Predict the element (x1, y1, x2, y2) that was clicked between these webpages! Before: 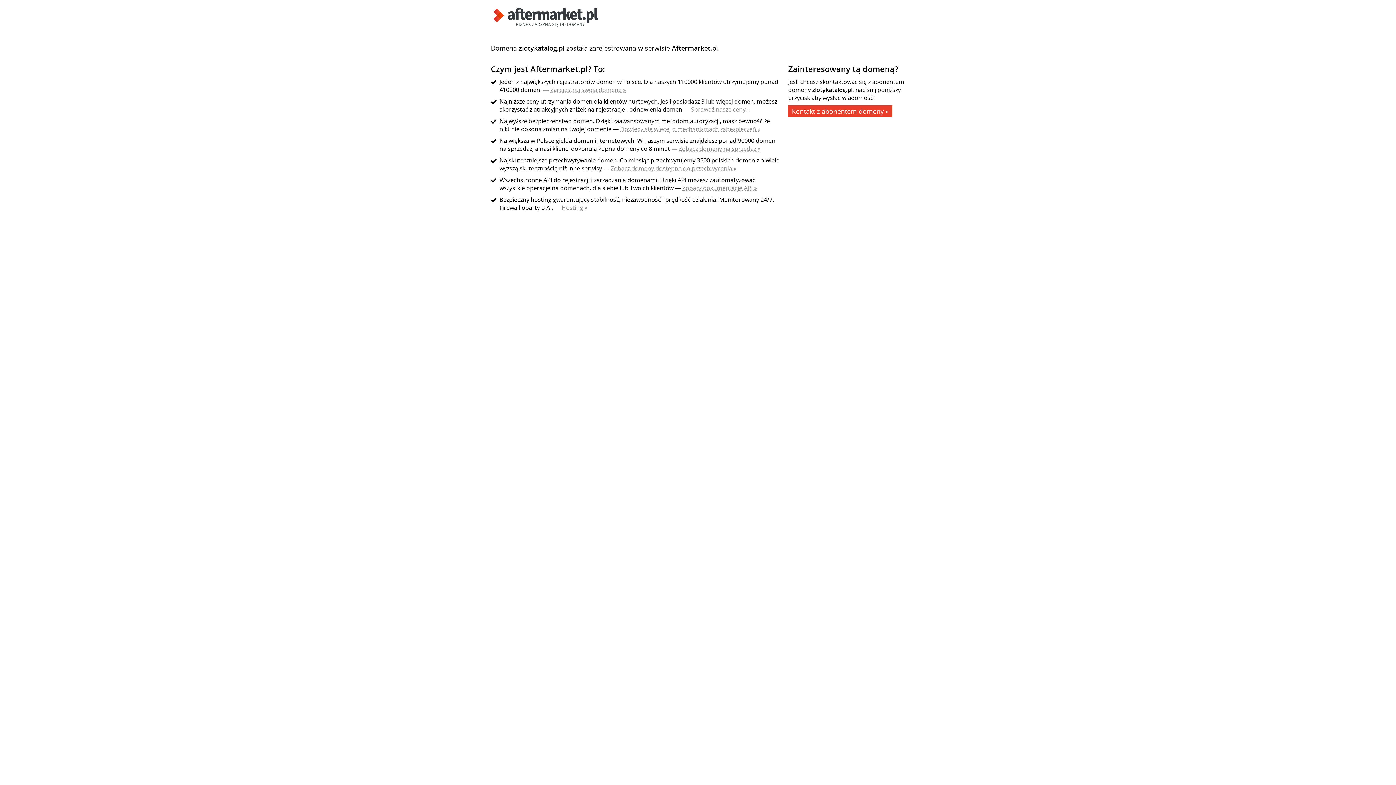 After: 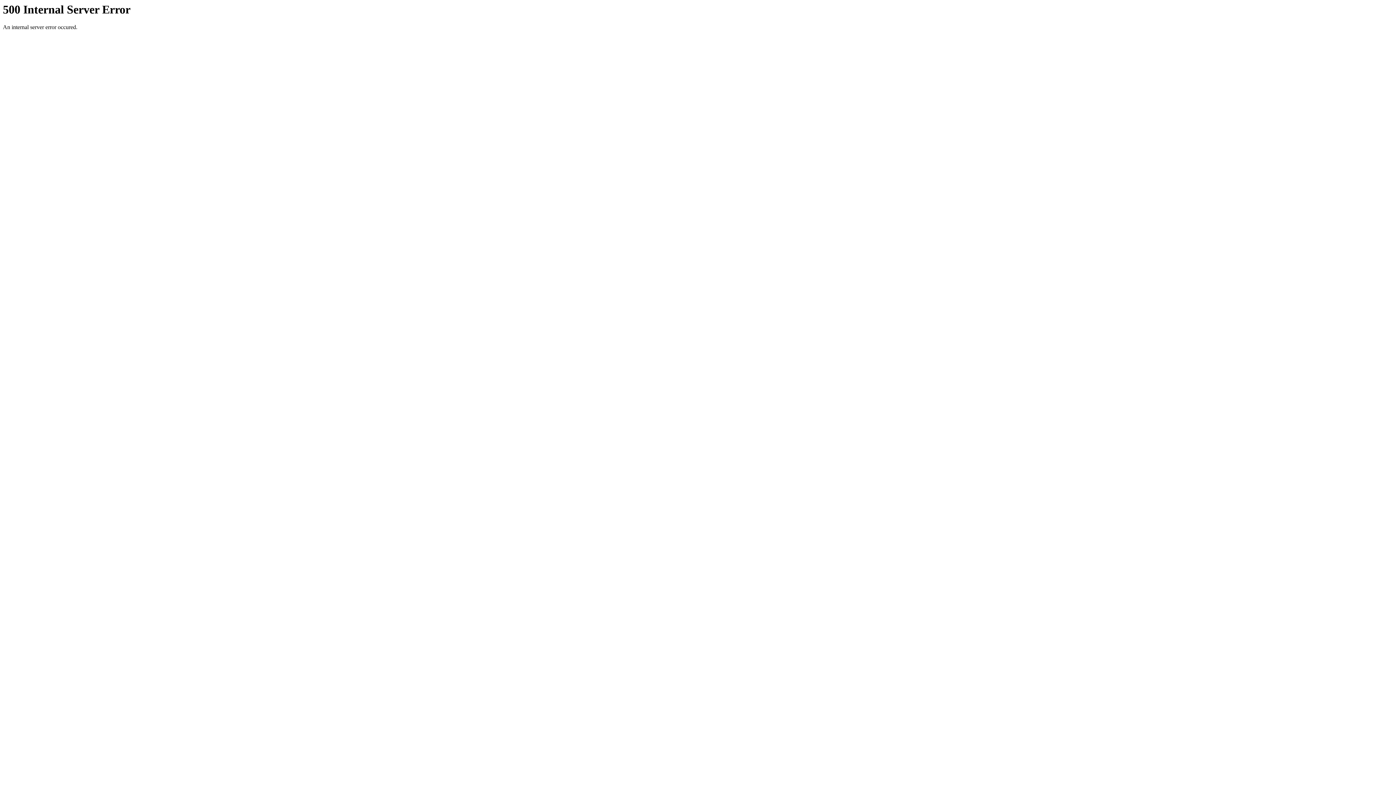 Action: bbox: (550, 85, 626, 93) label: Zarejestruj swoją domenę »